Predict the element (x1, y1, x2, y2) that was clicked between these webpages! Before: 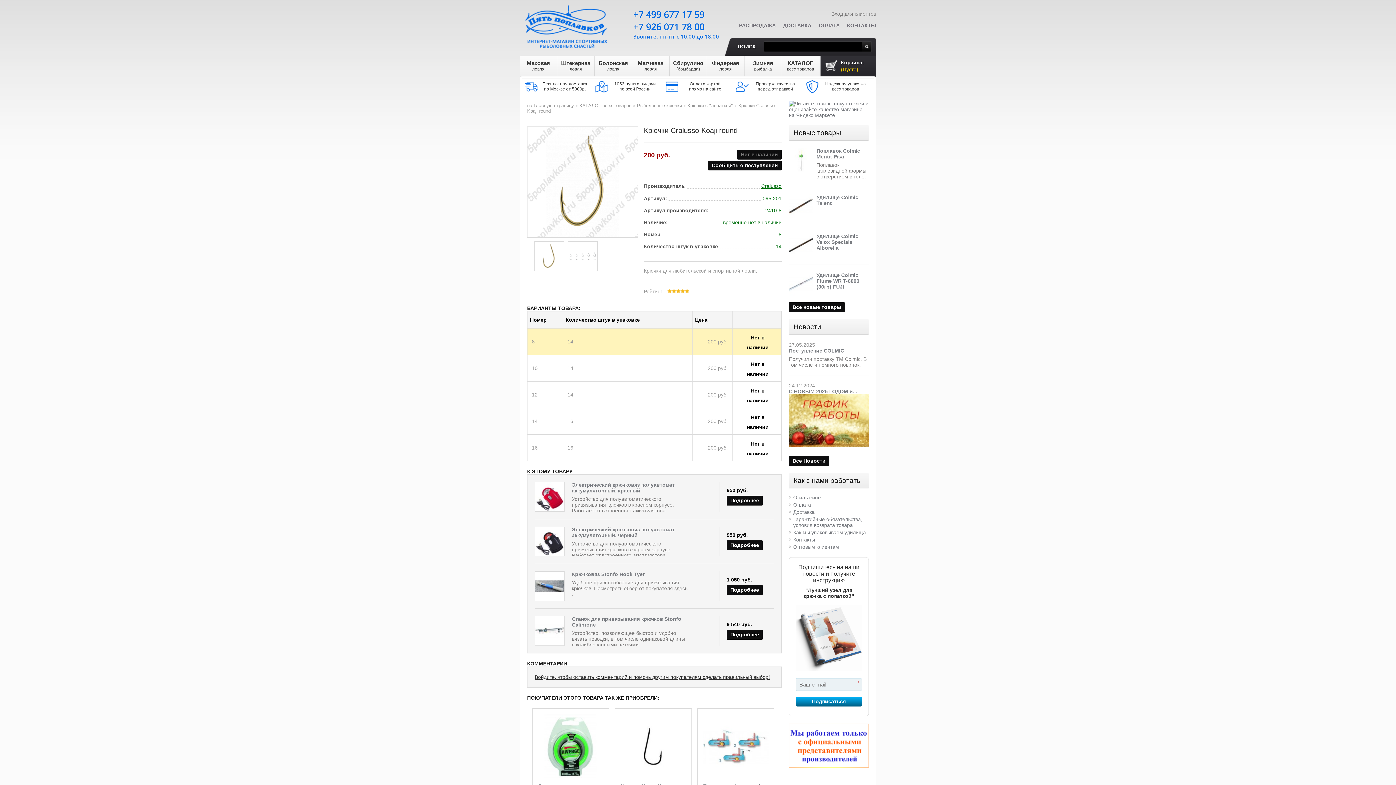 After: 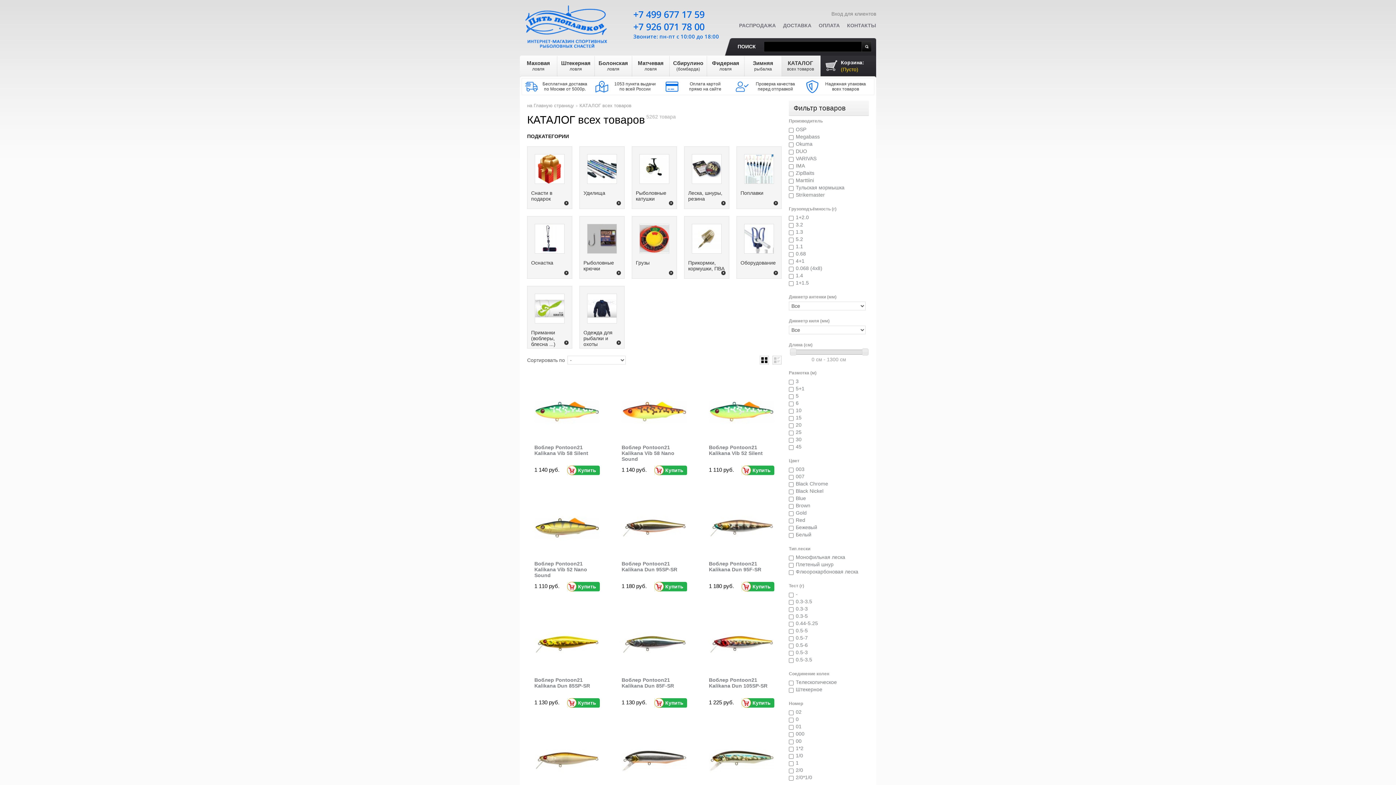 Action: label: КАТАЛОГ всех товаров bbox: (579, 102, 631, 108)